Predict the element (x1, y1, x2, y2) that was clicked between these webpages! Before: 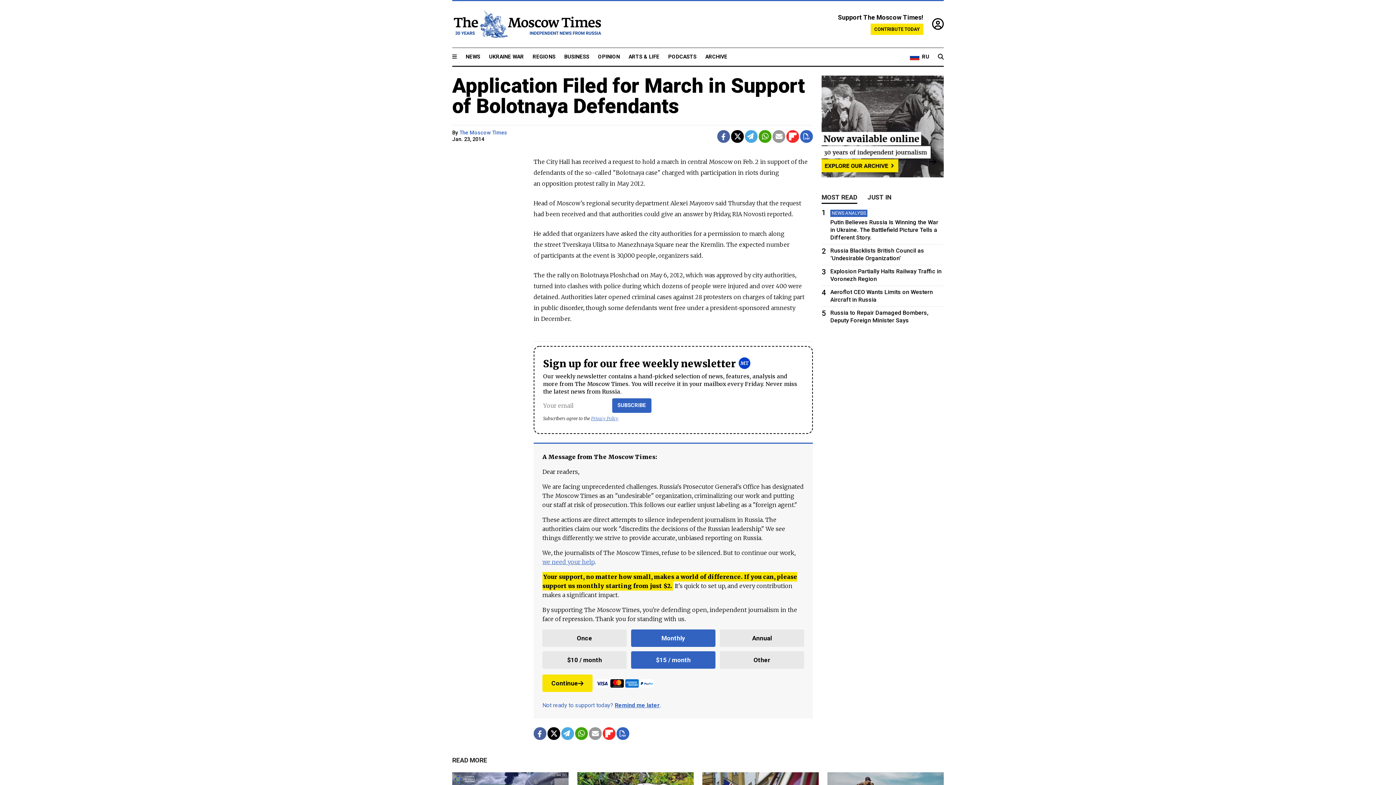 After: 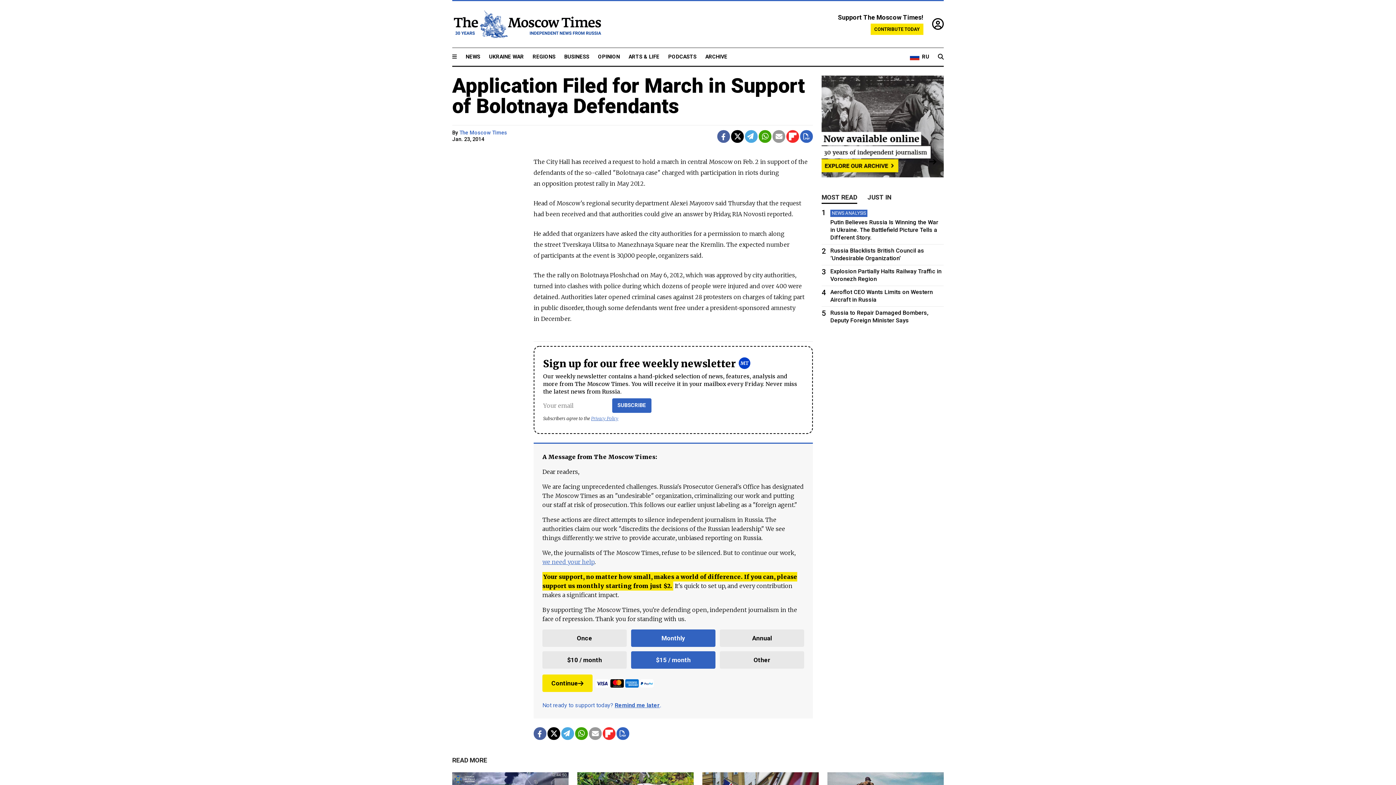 Action: bbox: (589, 727, 601, 740)